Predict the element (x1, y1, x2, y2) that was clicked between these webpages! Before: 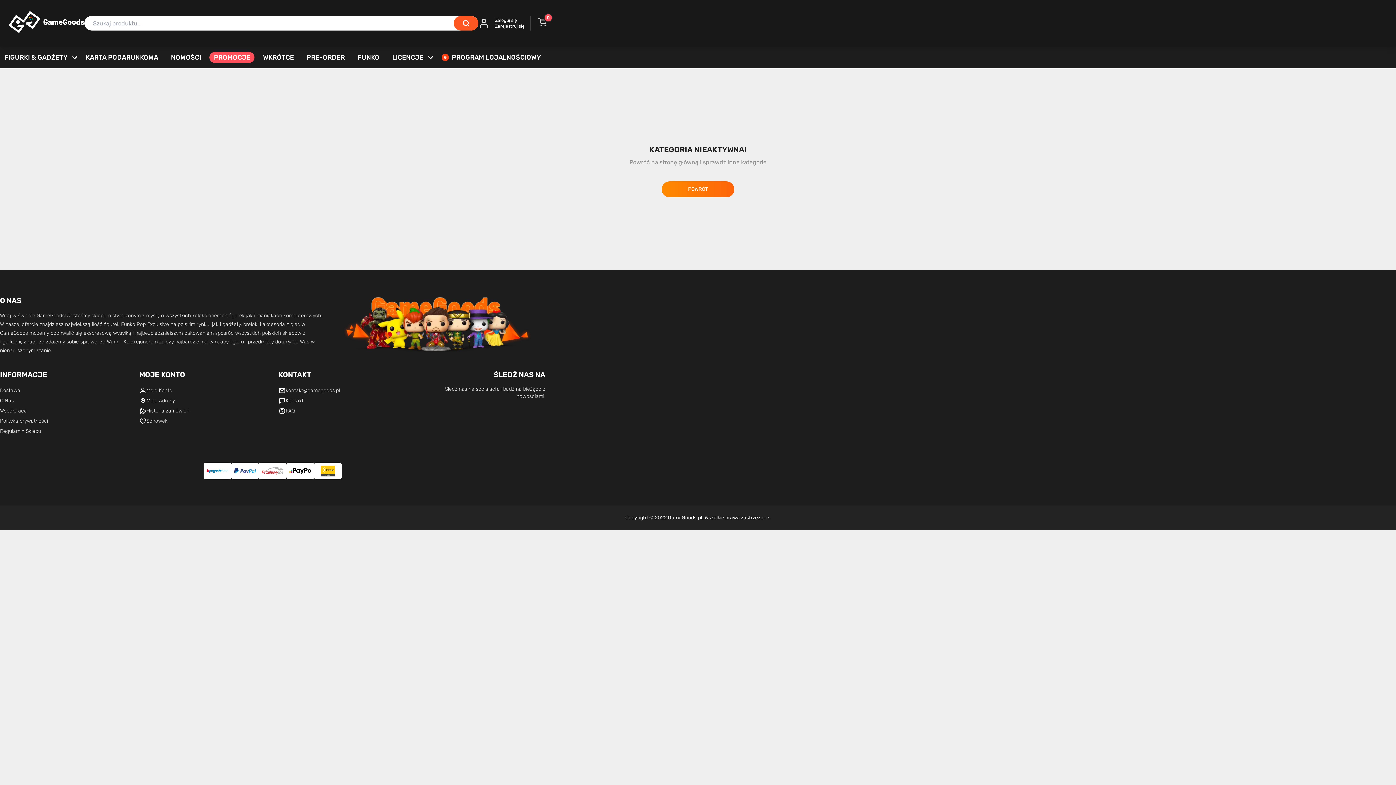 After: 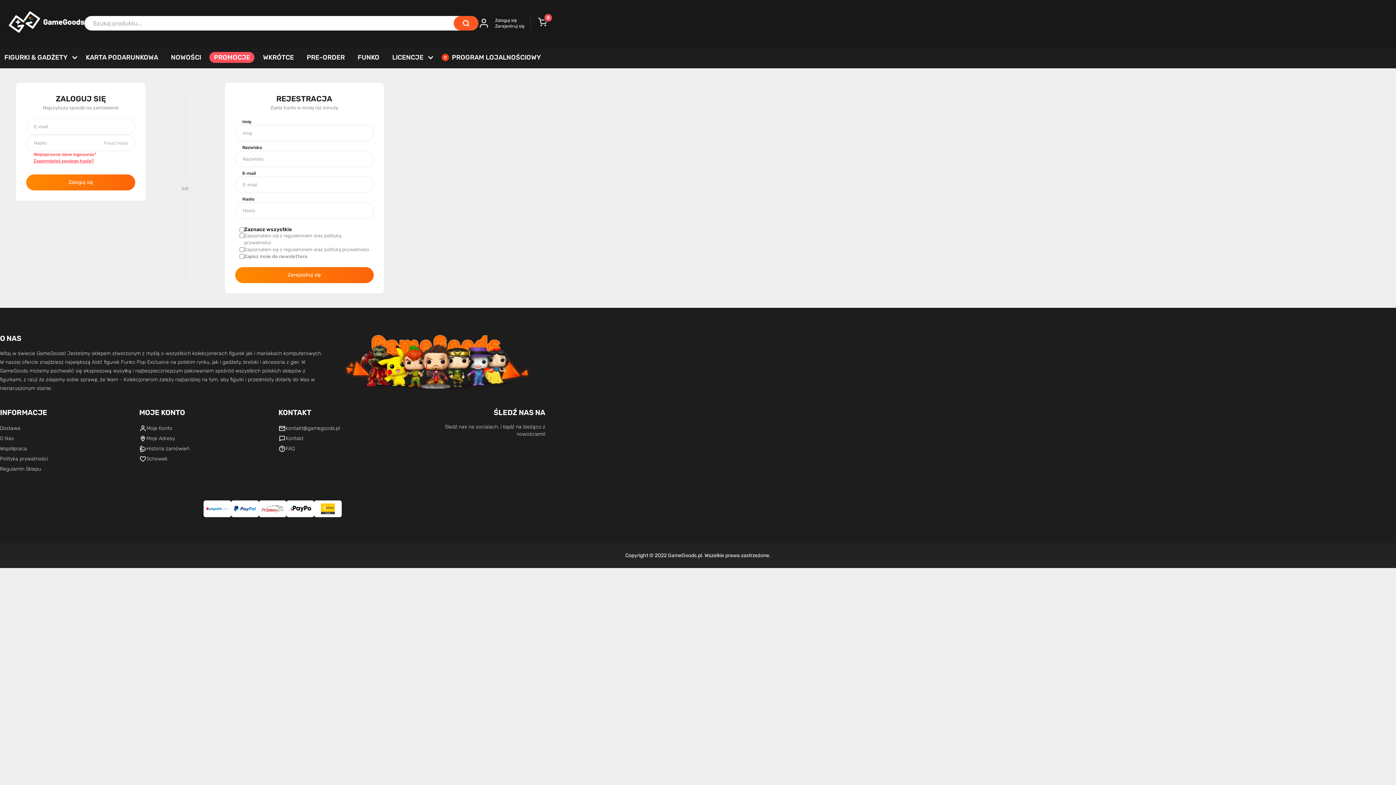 Action: label: Moje Adresy bbox: (139, 396, 266, 406)